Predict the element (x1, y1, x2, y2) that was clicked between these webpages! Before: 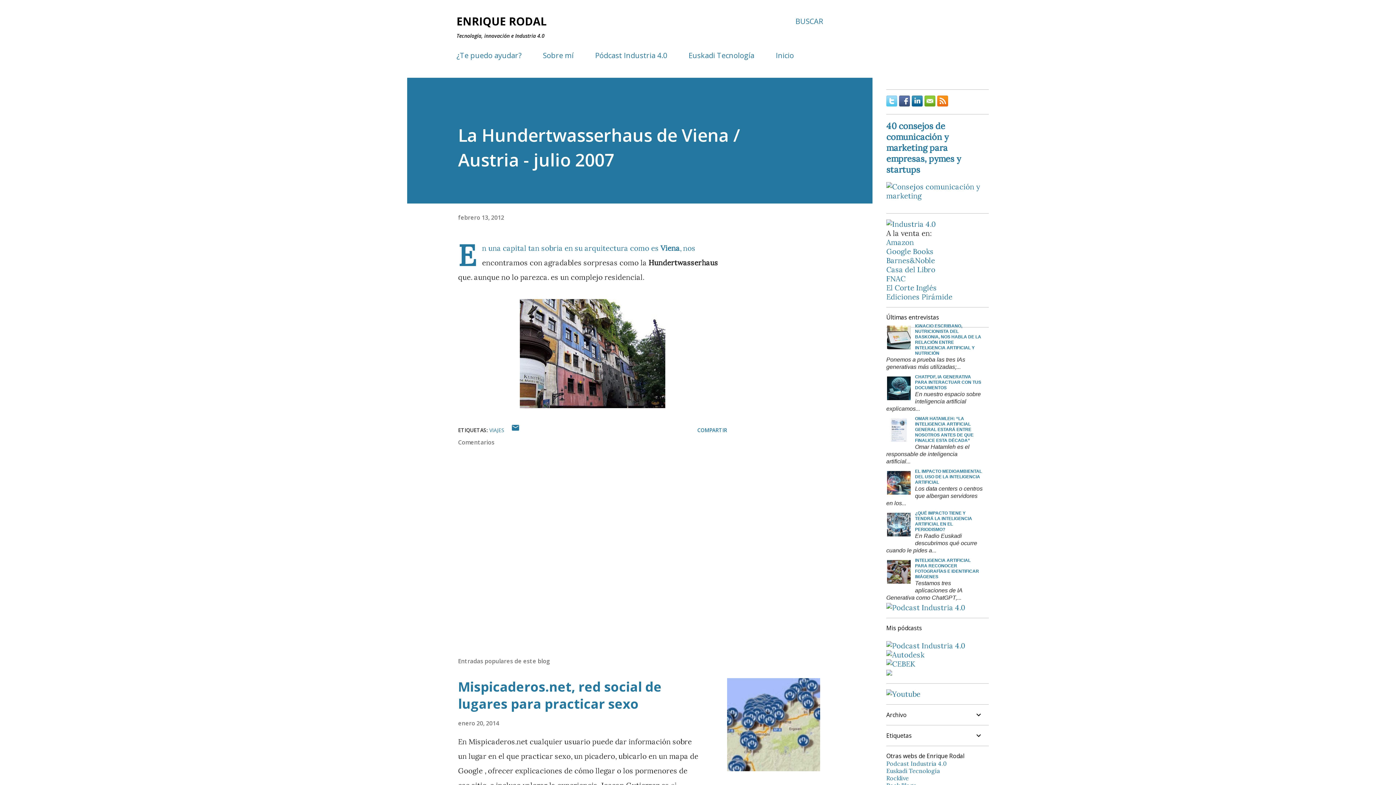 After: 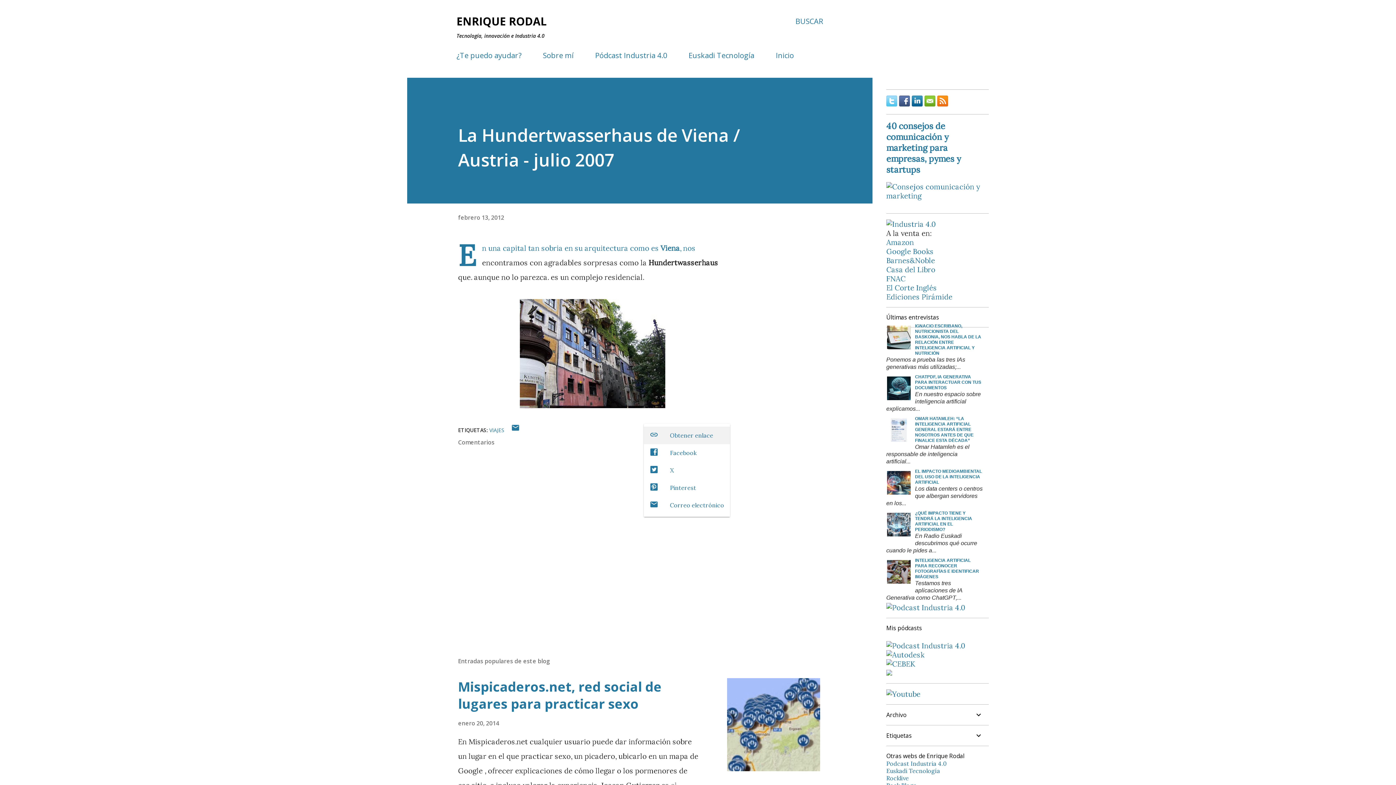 Action: label: Compartir bbox: (694, 424, 730, 436)